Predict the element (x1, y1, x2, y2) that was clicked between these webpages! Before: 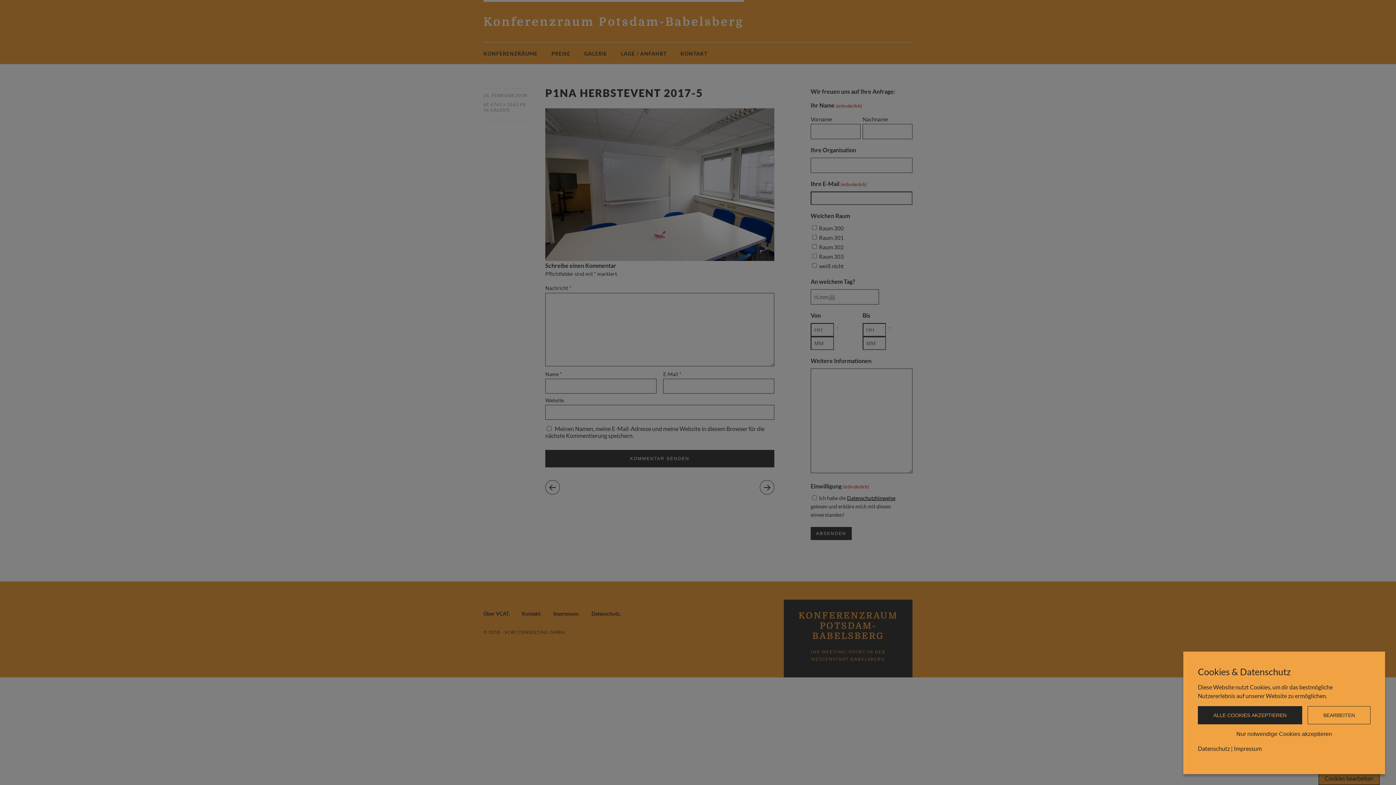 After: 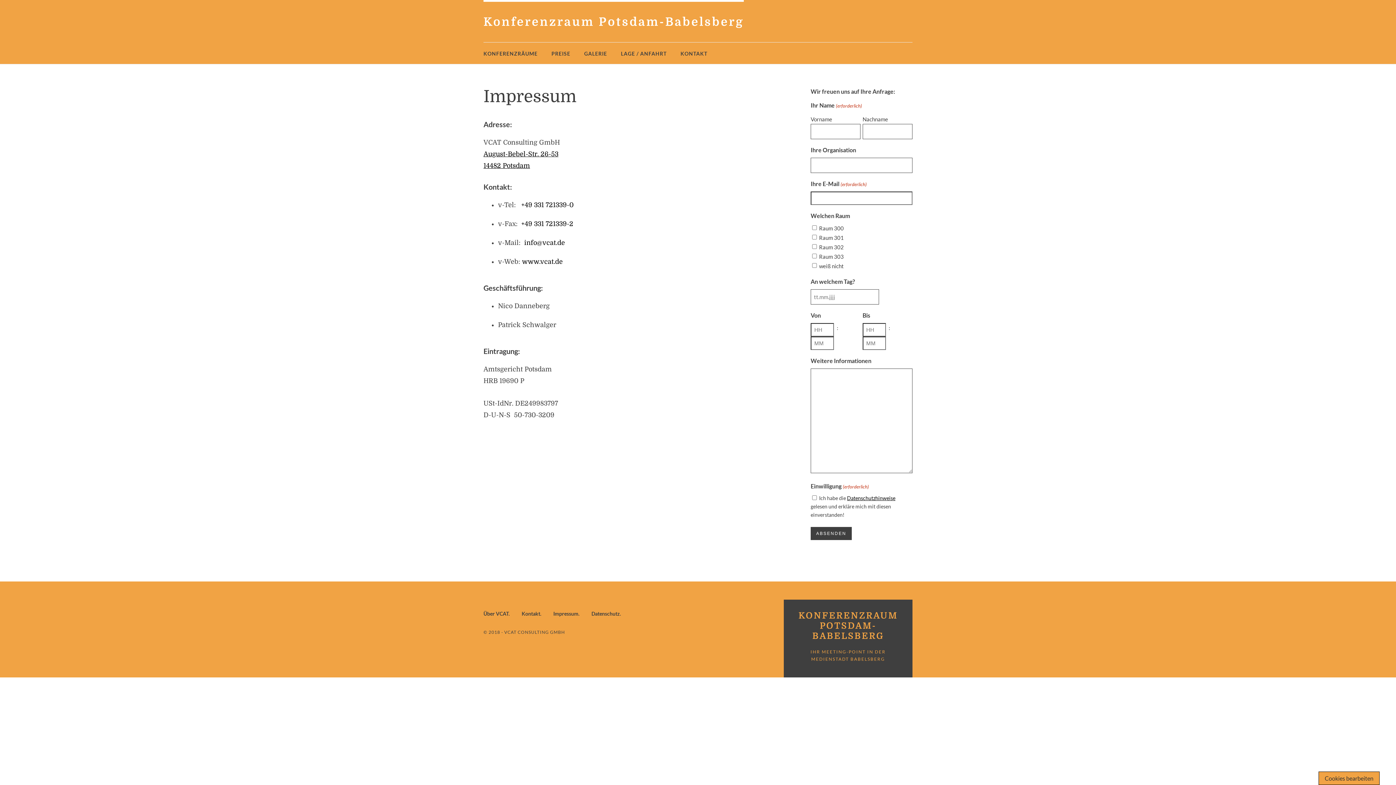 Action: bbox: (1234, 745, 1262, 753) label: Impressum